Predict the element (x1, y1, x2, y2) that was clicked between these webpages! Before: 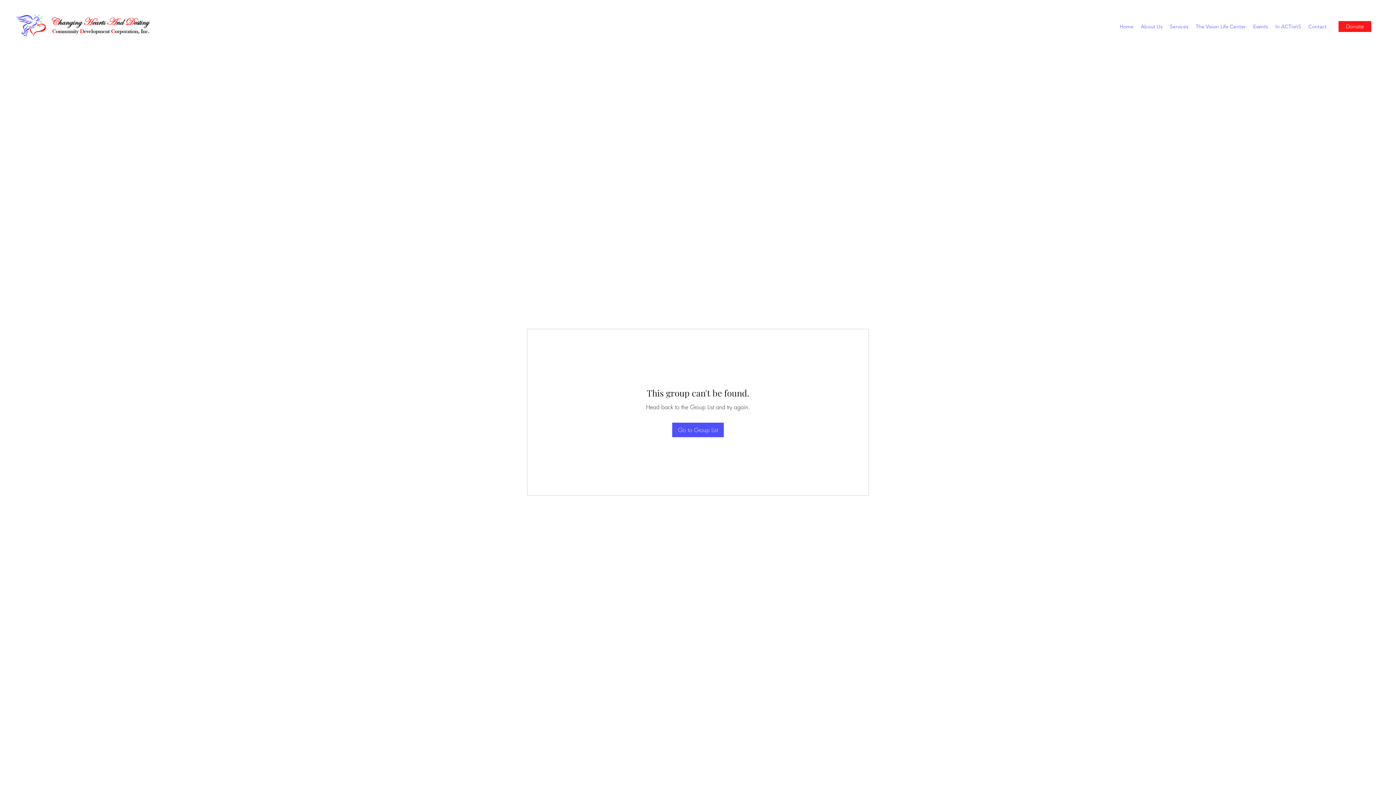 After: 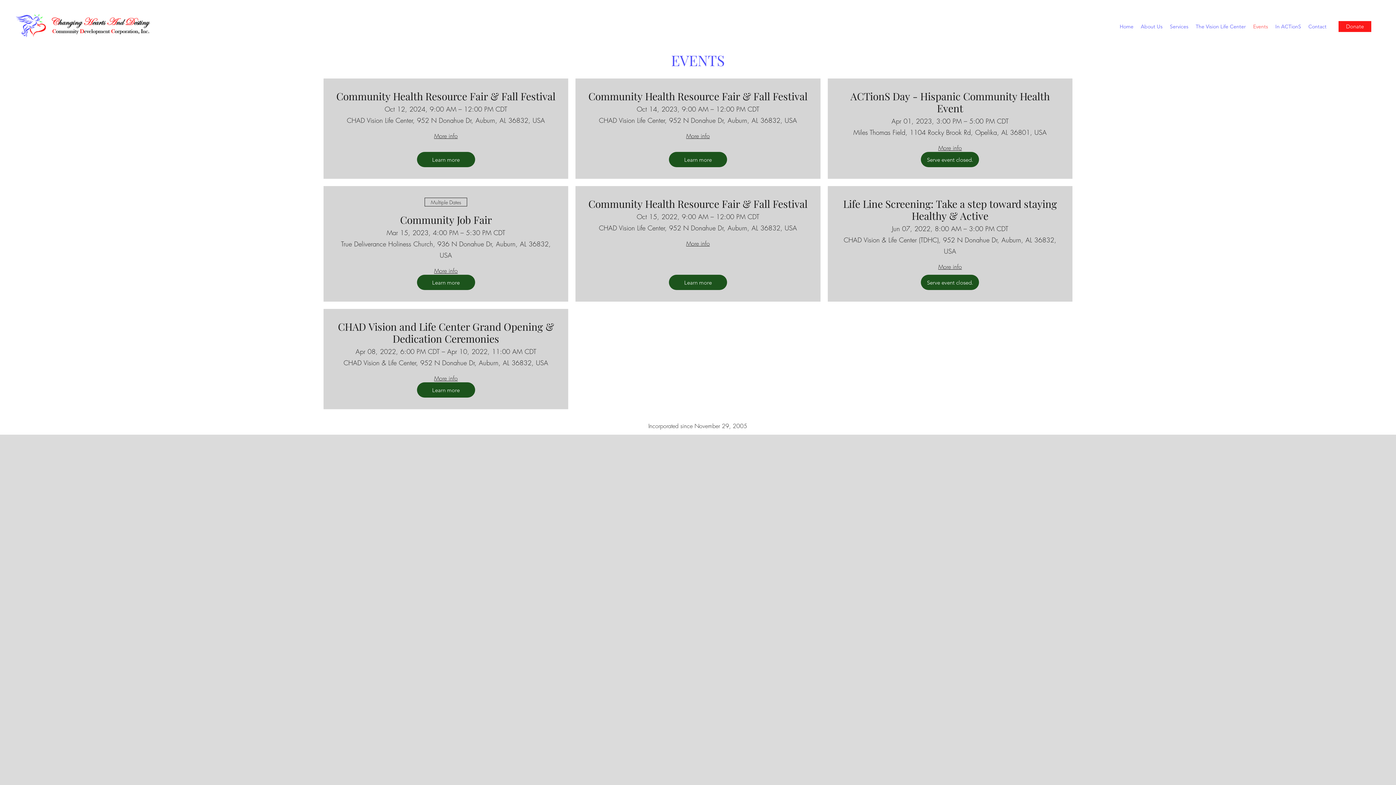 Action: bbox: (1249, 21, 1272, 32) label: Events